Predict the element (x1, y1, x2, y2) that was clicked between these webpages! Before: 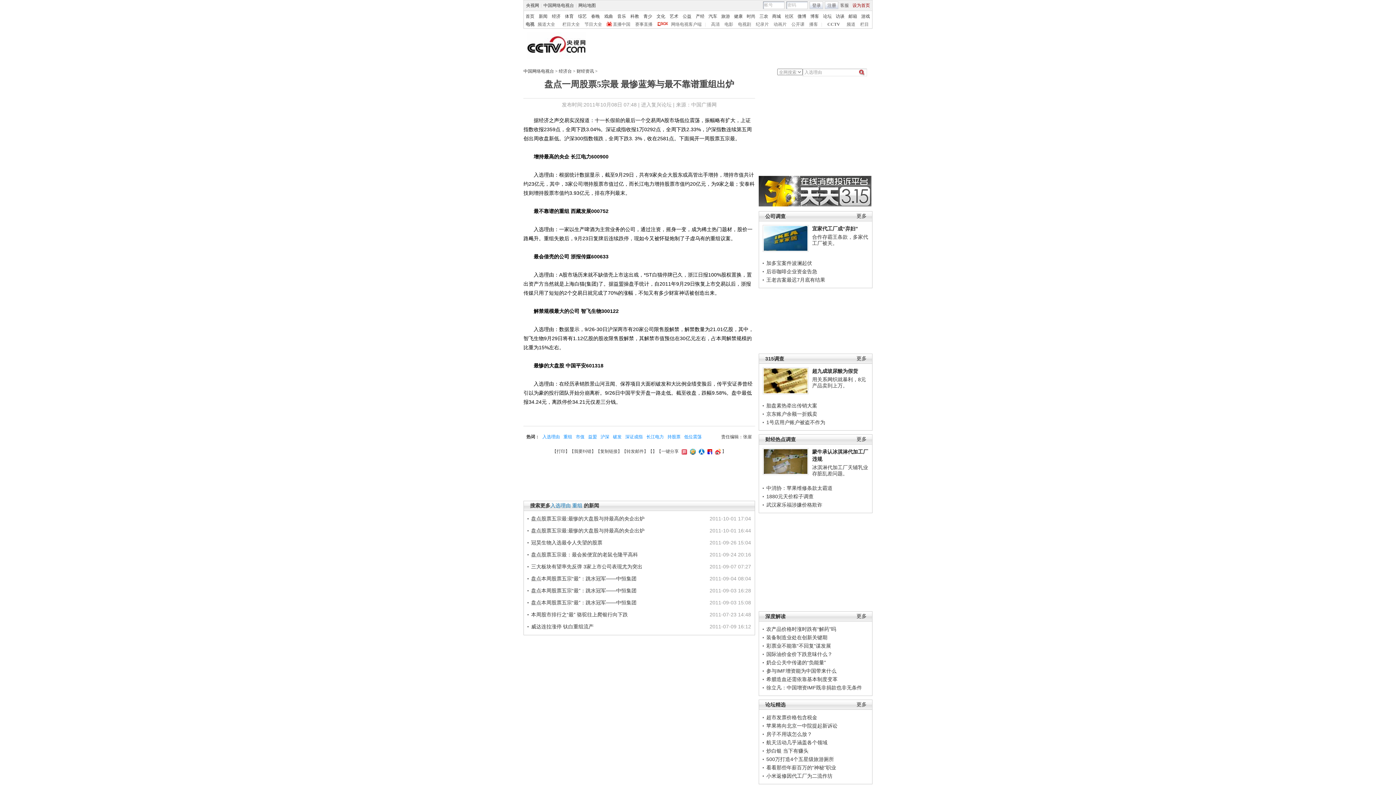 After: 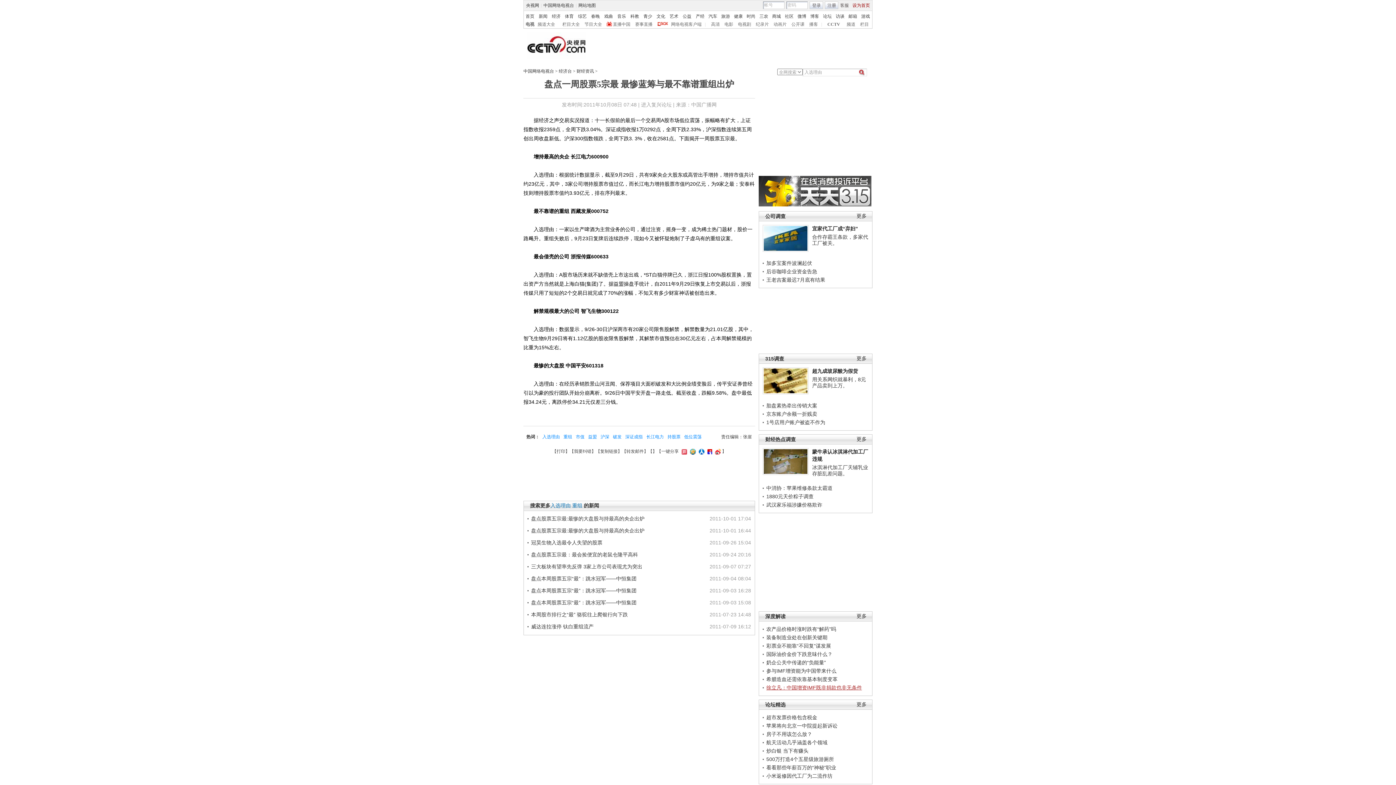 Action: bbox: (766, 685, 862, 690) label: 徐立凡：中国增资IMF既非捐款也非无条件